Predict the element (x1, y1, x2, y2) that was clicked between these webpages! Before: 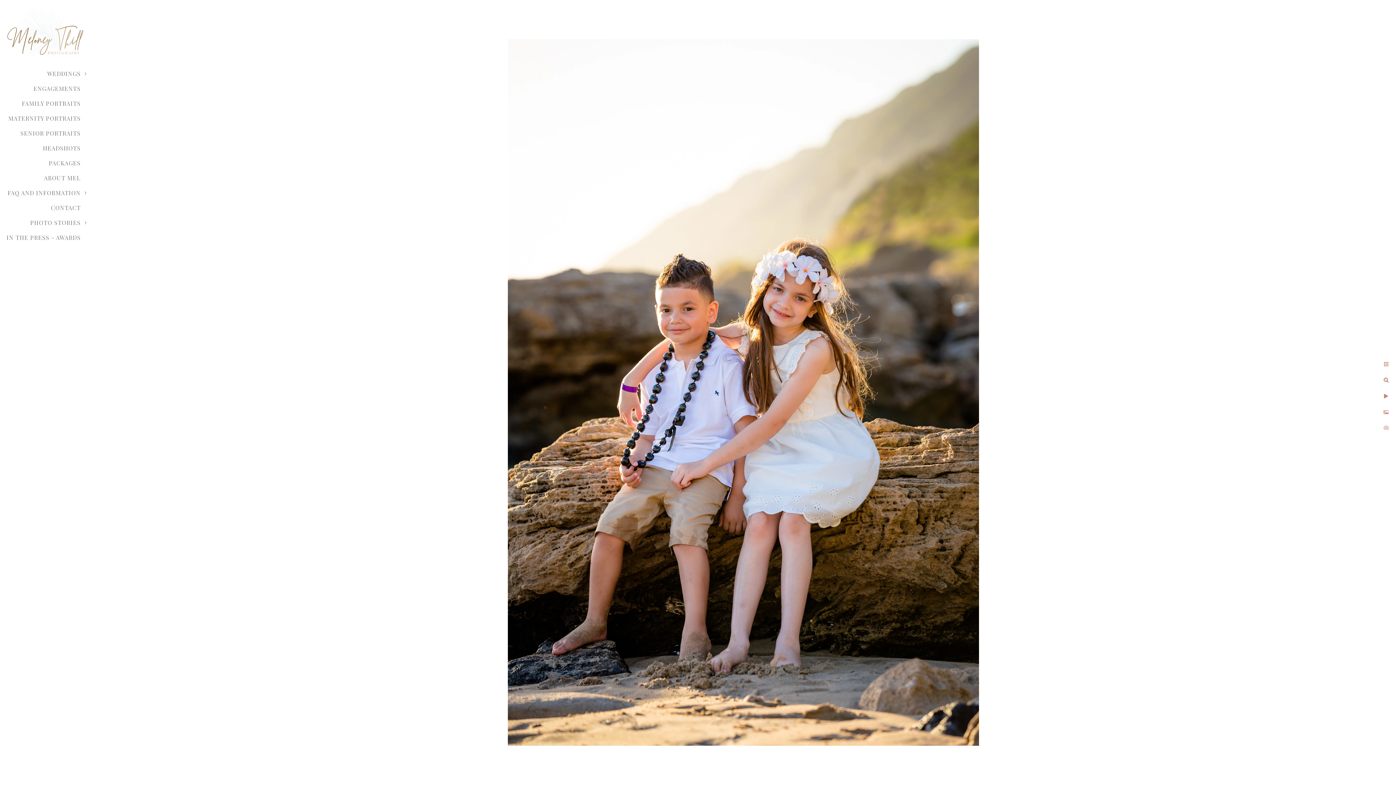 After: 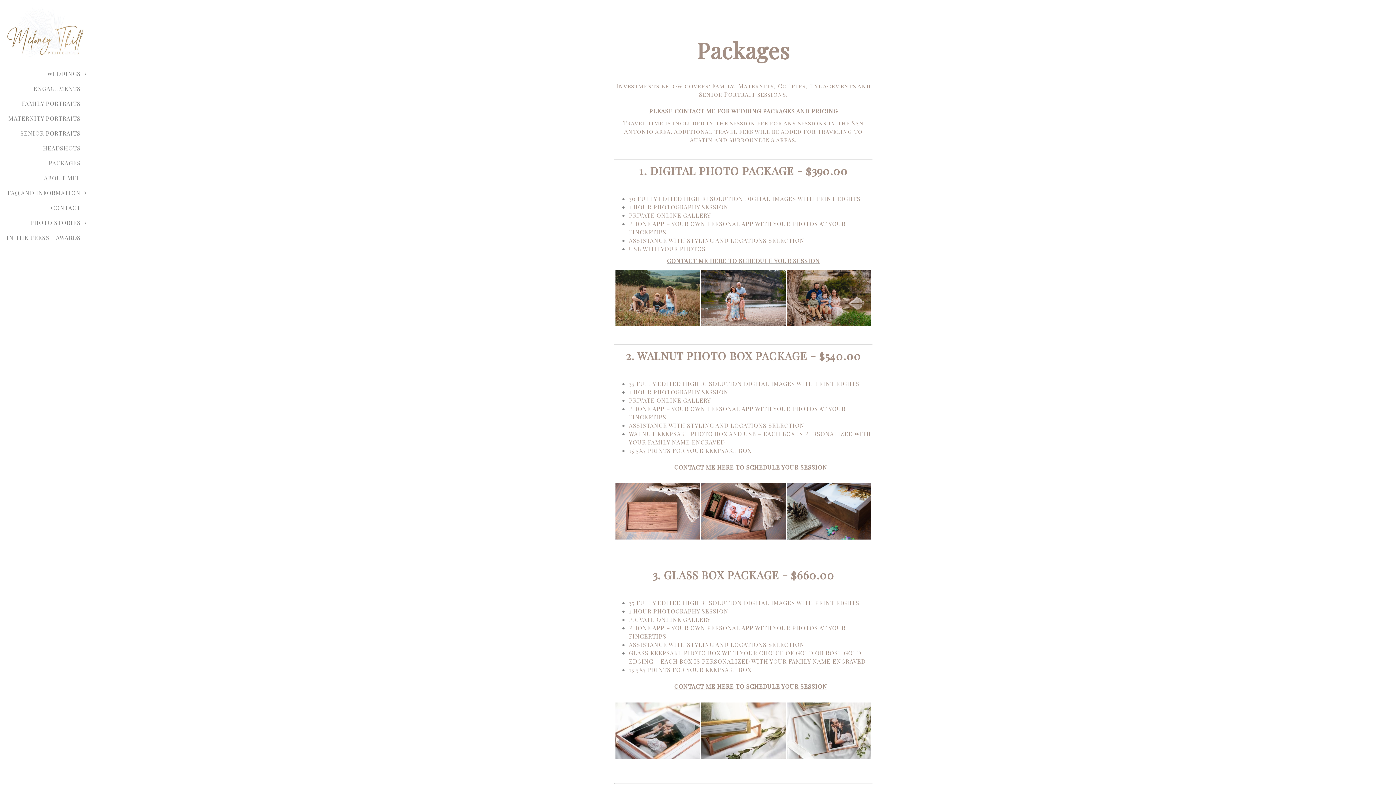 Action: label: PACKAGES bbox: (48, 159, 80, 166)